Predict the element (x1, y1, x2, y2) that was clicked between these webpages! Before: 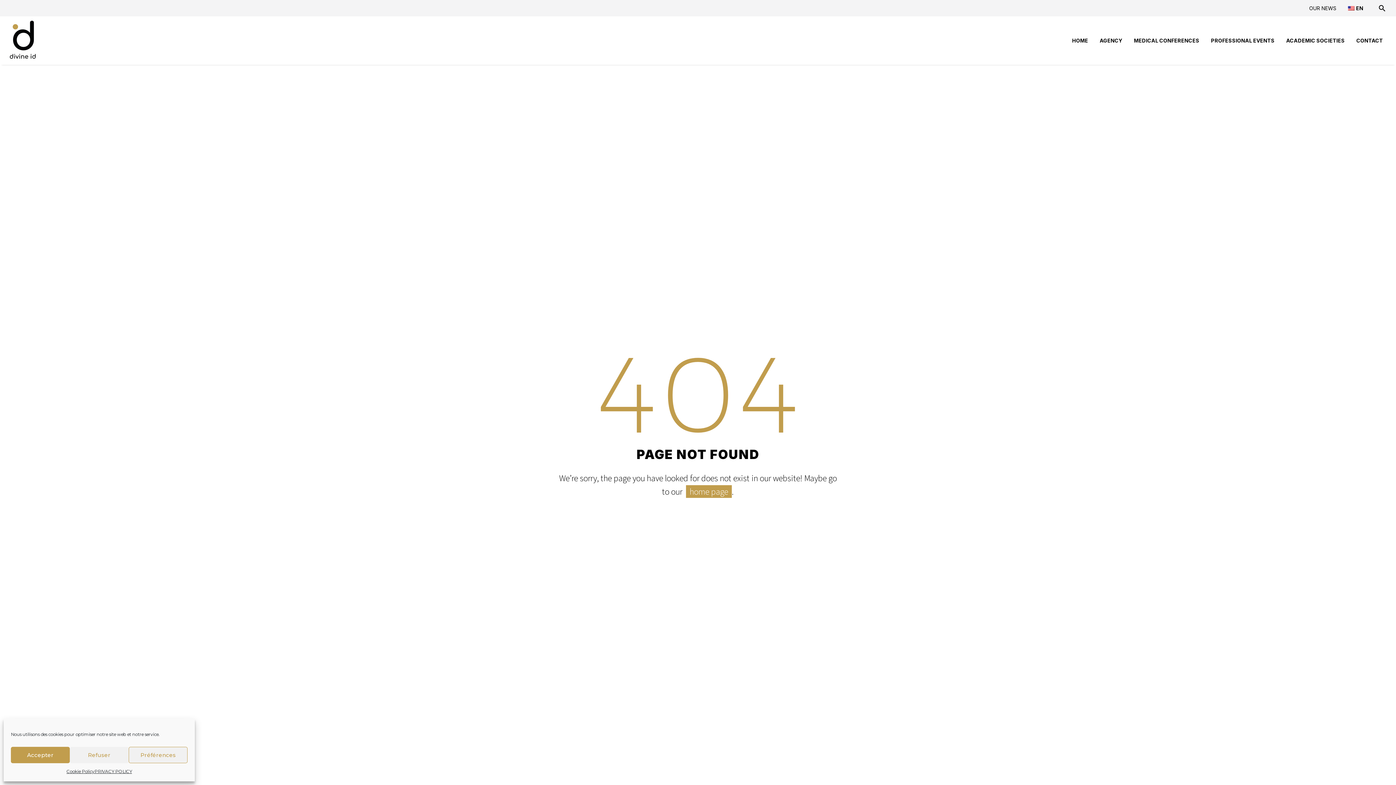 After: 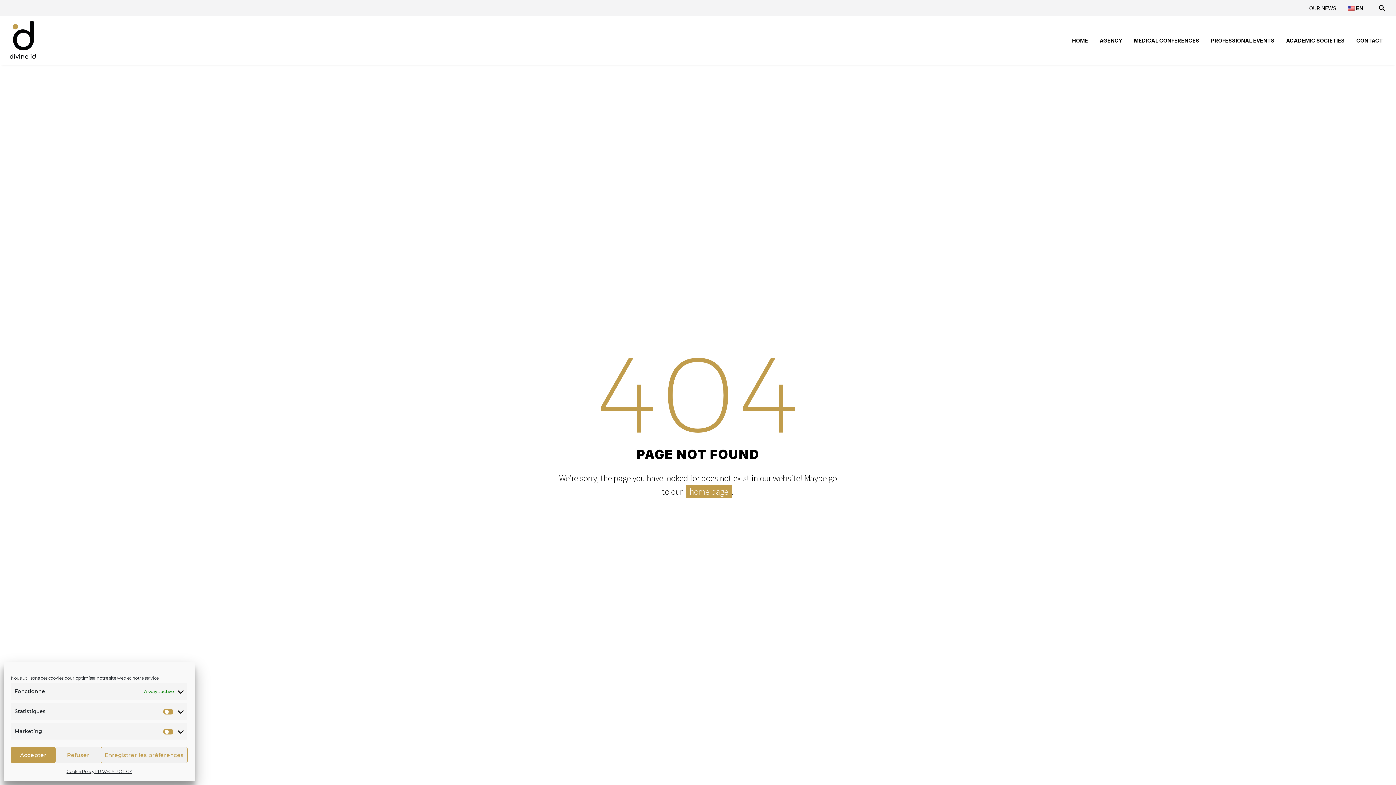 Action: bbox: (128, 747, 187, 763) label: Préférences